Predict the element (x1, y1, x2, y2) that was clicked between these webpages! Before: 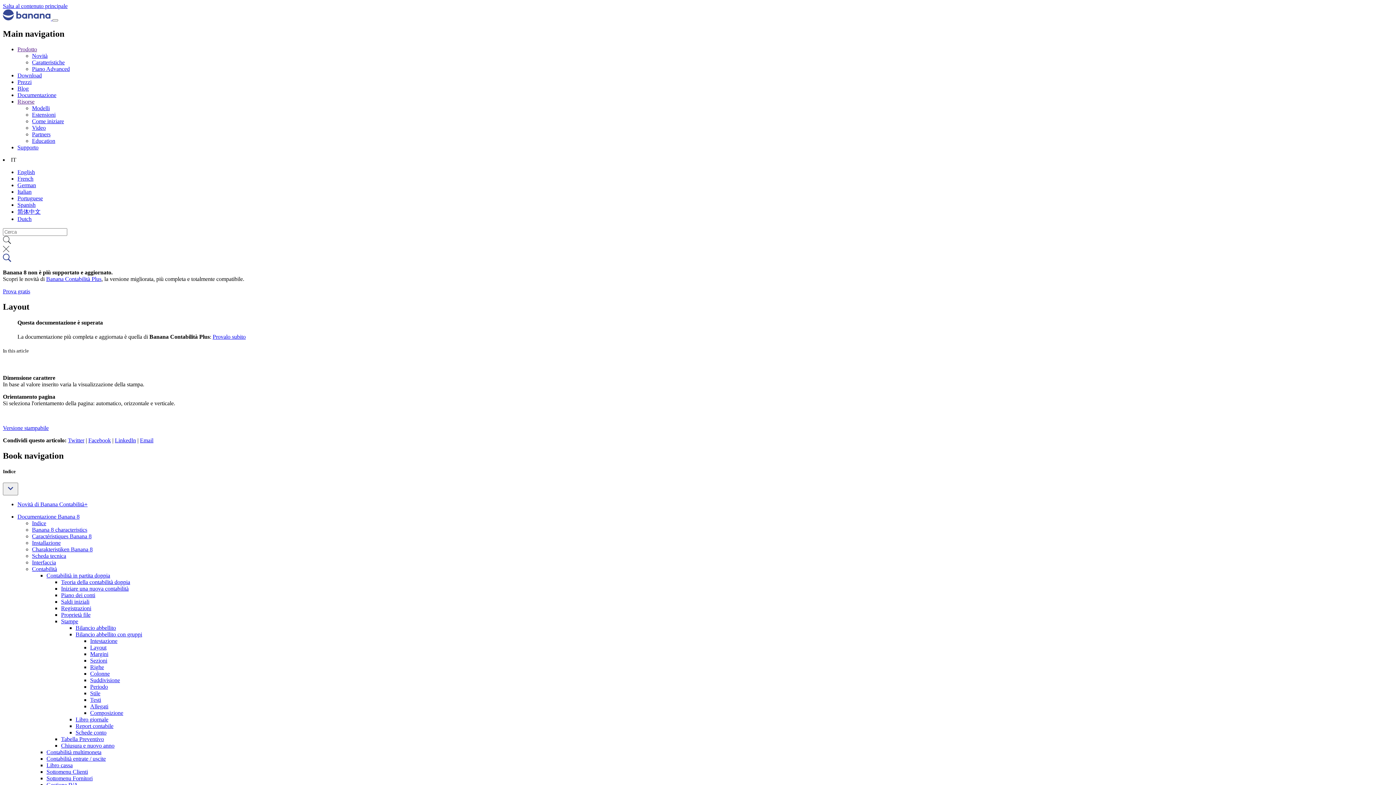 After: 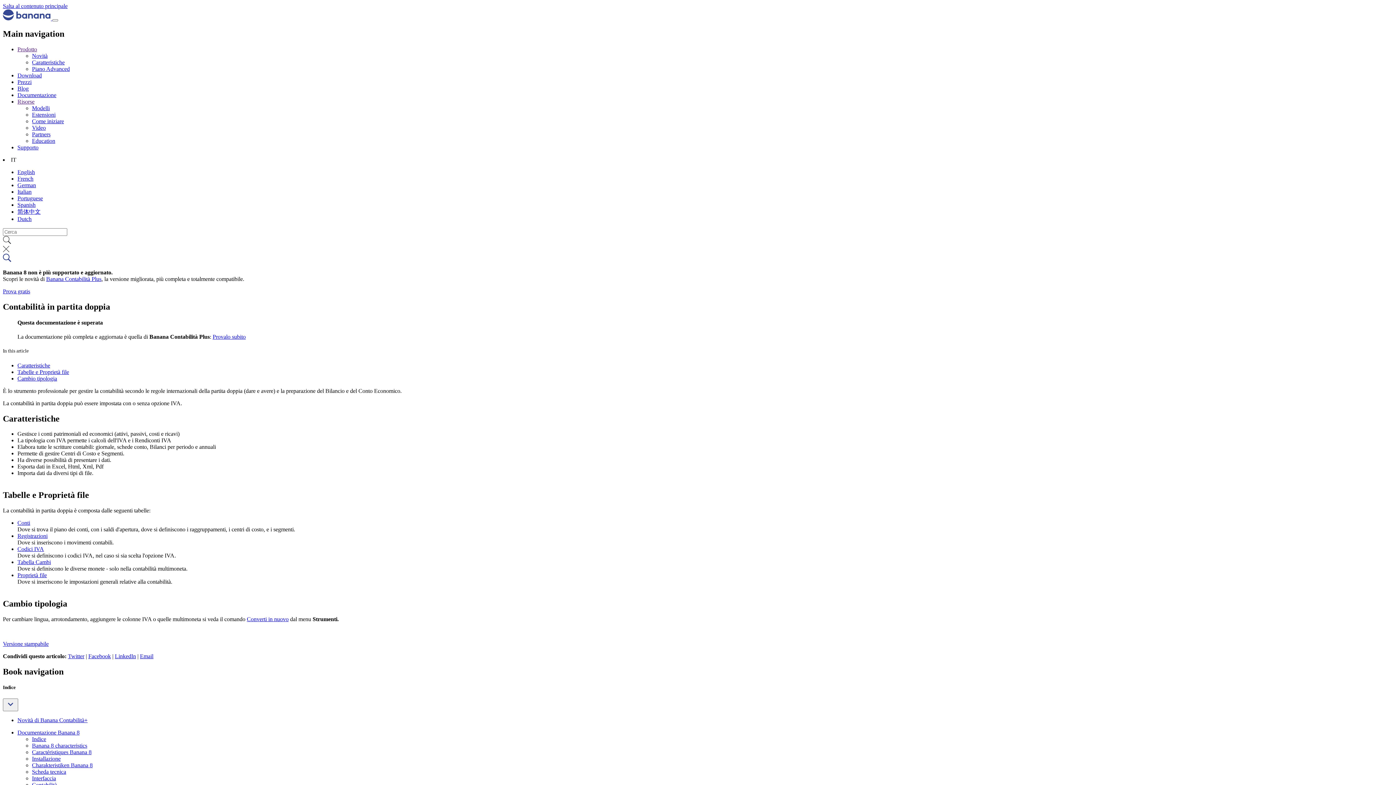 Action: bbox: (46, 572, 110, 578) label: Contabilità in partita doppia